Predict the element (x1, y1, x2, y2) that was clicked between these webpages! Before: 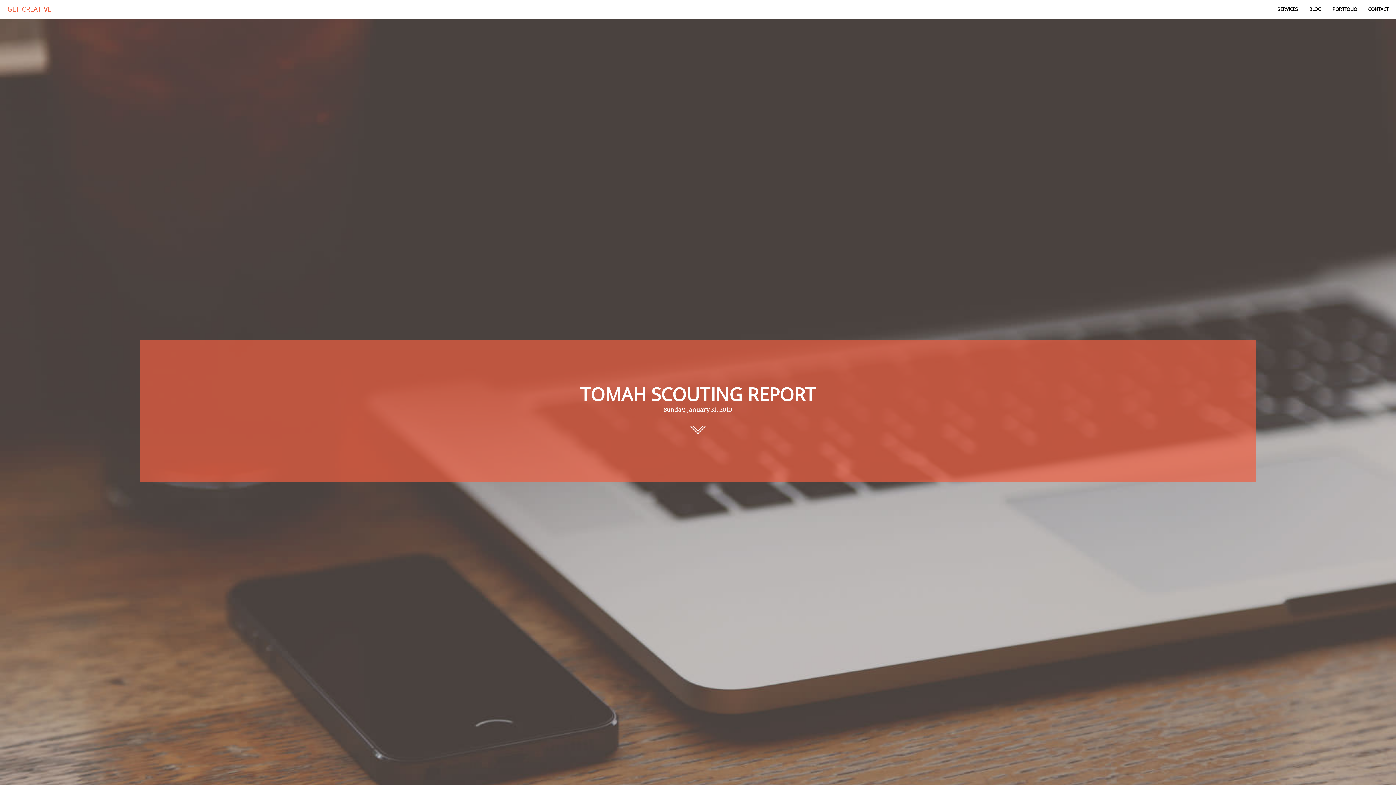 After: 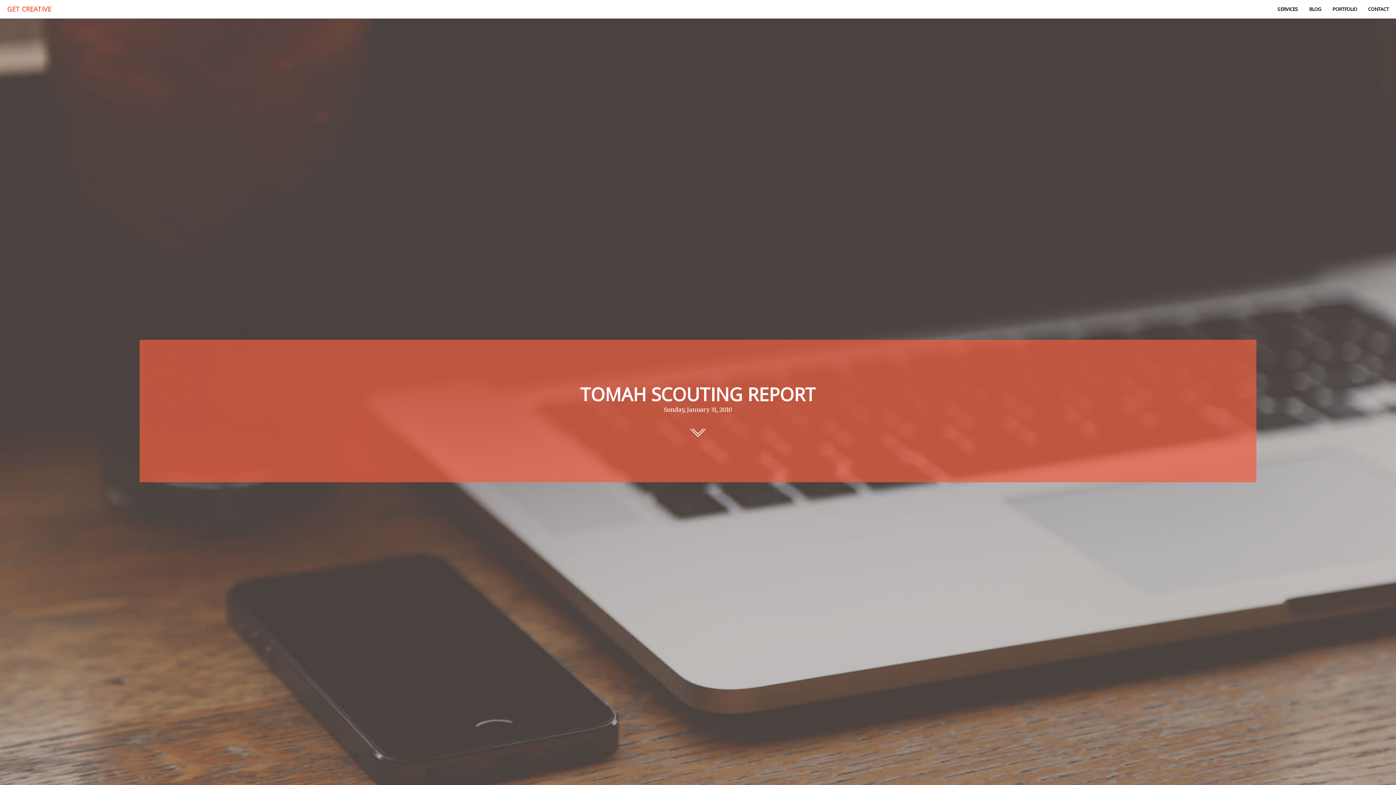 Action: bbox: (689, 419, 707, 437)